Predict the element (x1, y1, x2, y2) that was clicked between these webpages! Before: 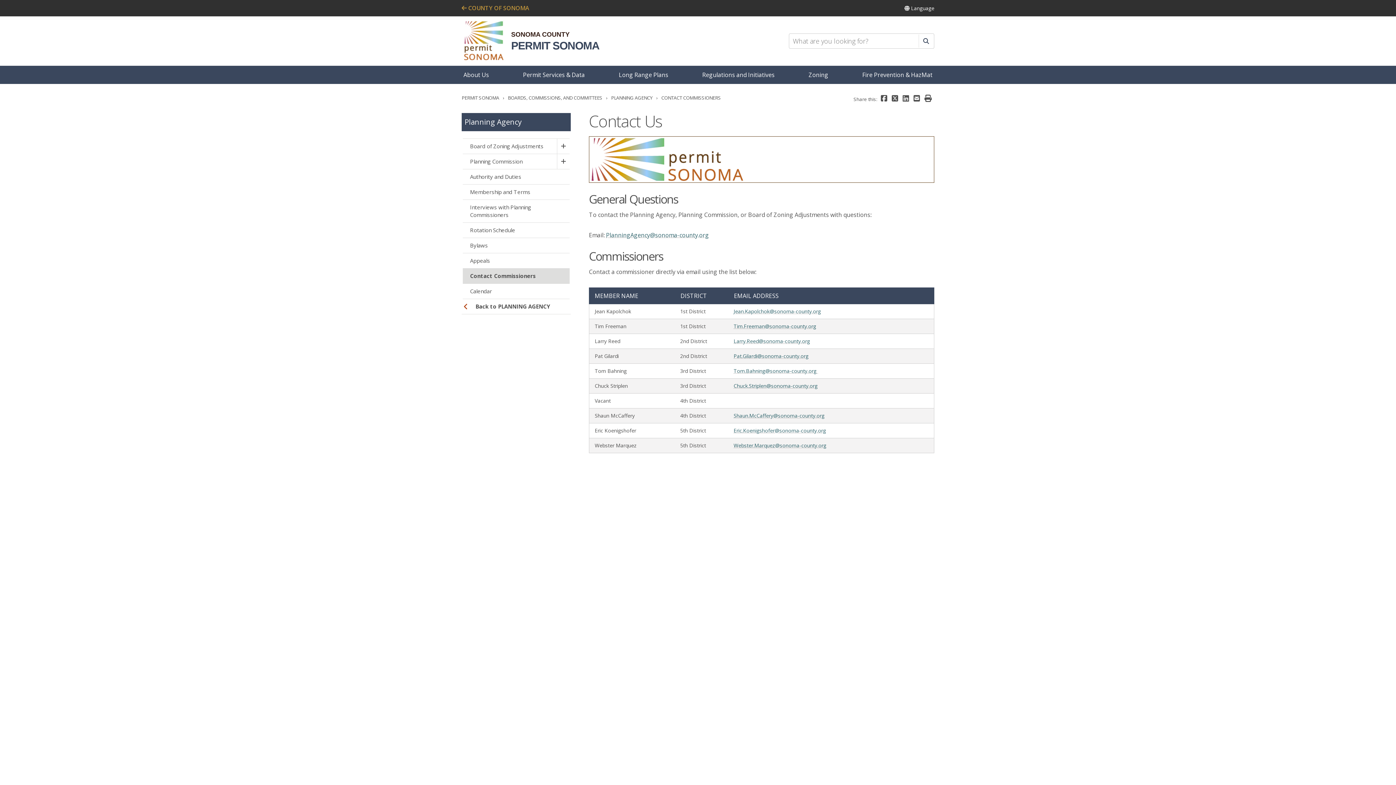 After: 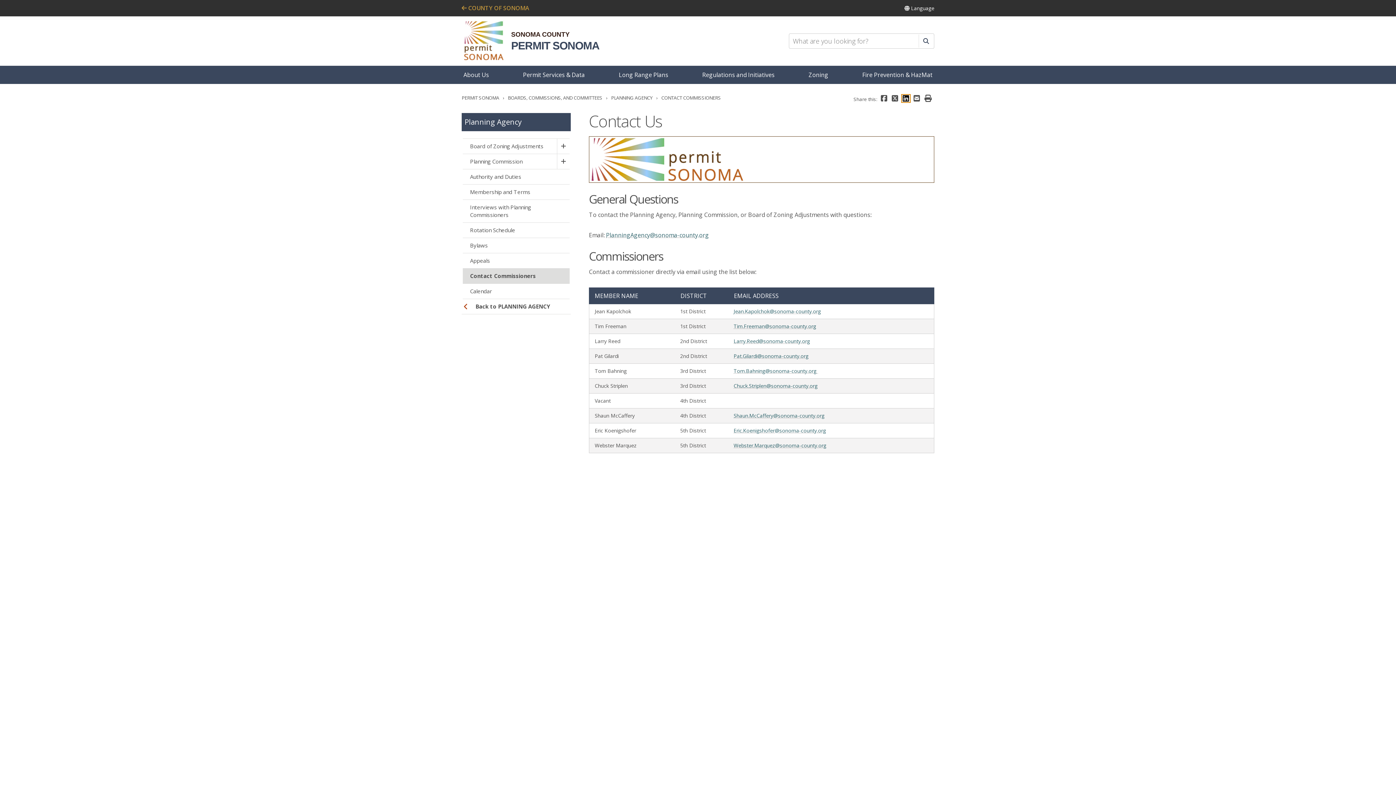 Action: bbox: (902, 94, 910, 102)